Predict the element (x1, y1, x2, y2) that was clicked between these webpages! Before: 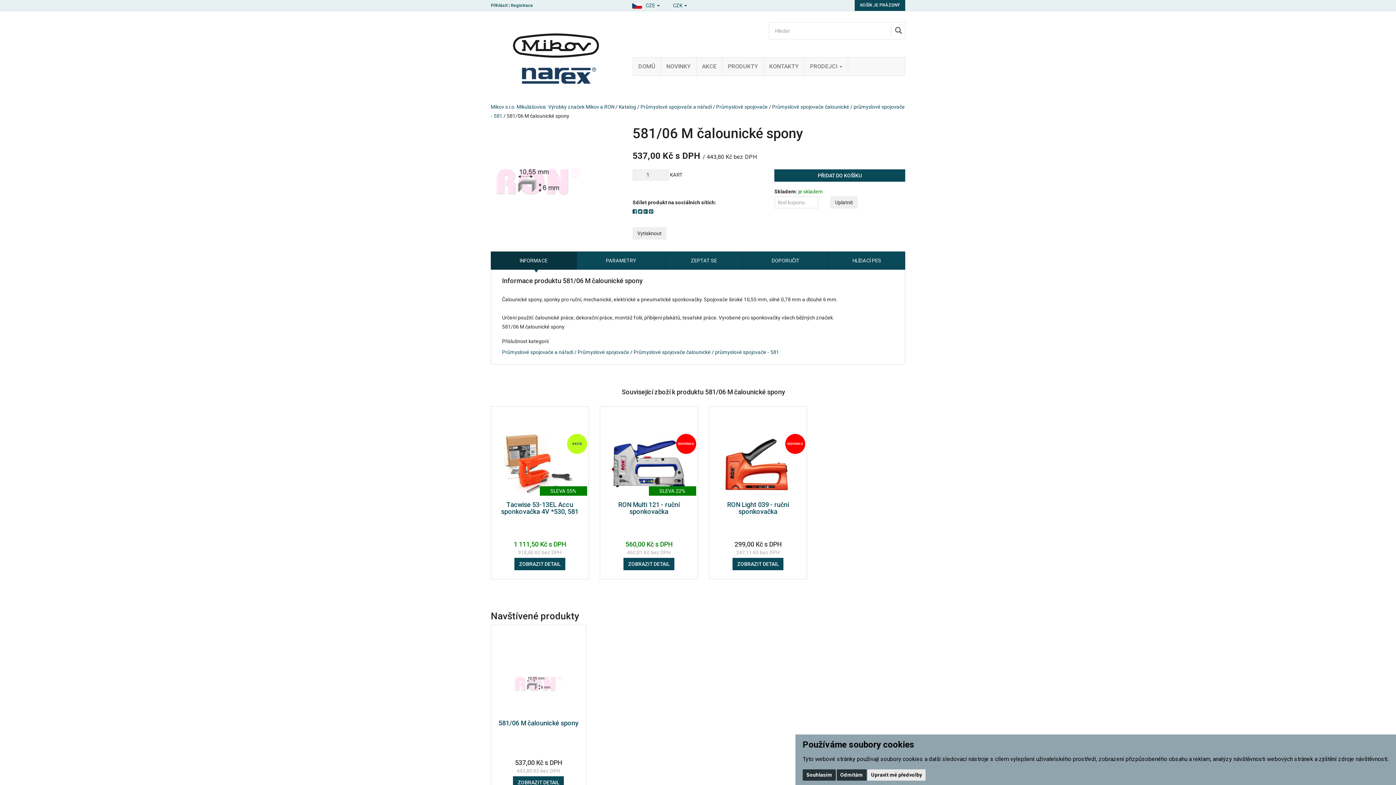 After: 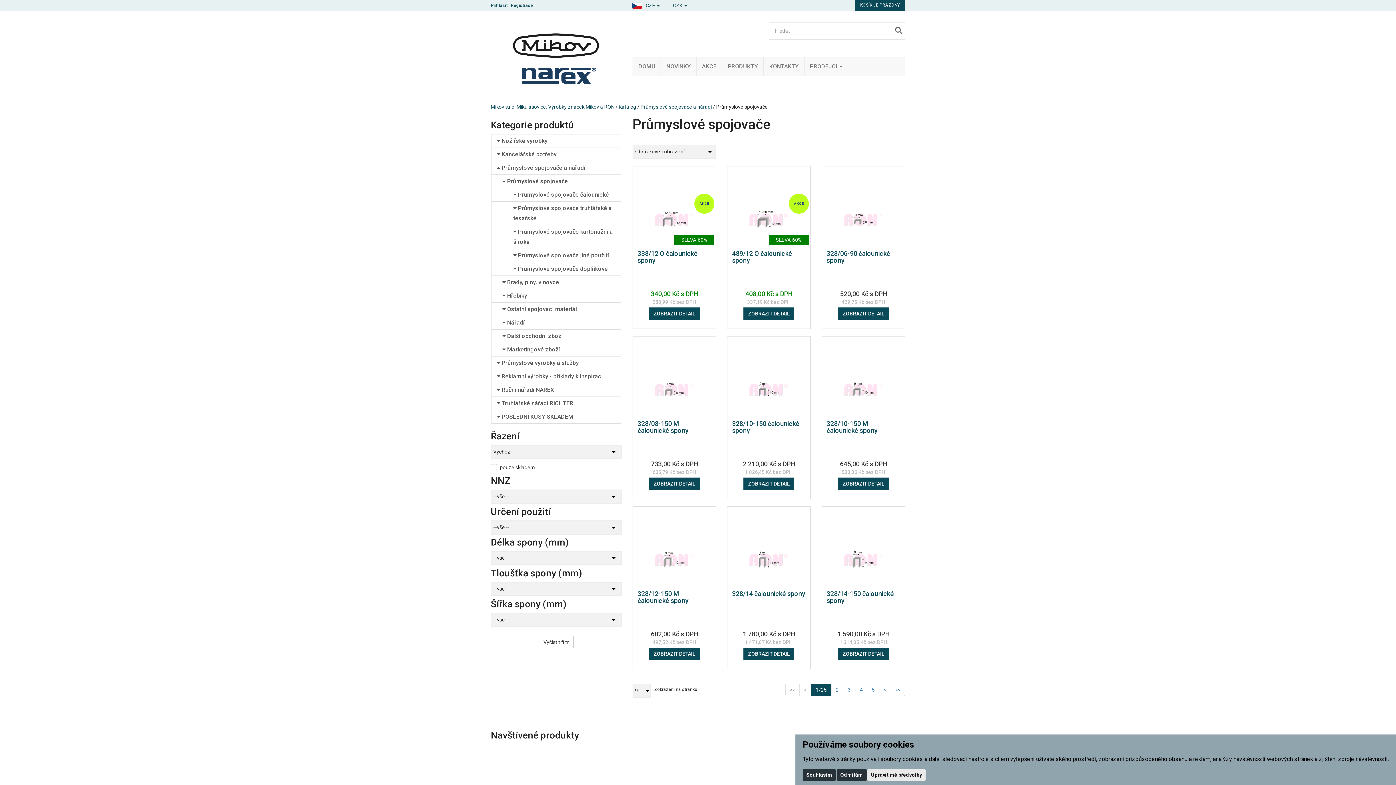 Action: label: Průmyslové spojovače bbox: (716, 104, 768, 109)